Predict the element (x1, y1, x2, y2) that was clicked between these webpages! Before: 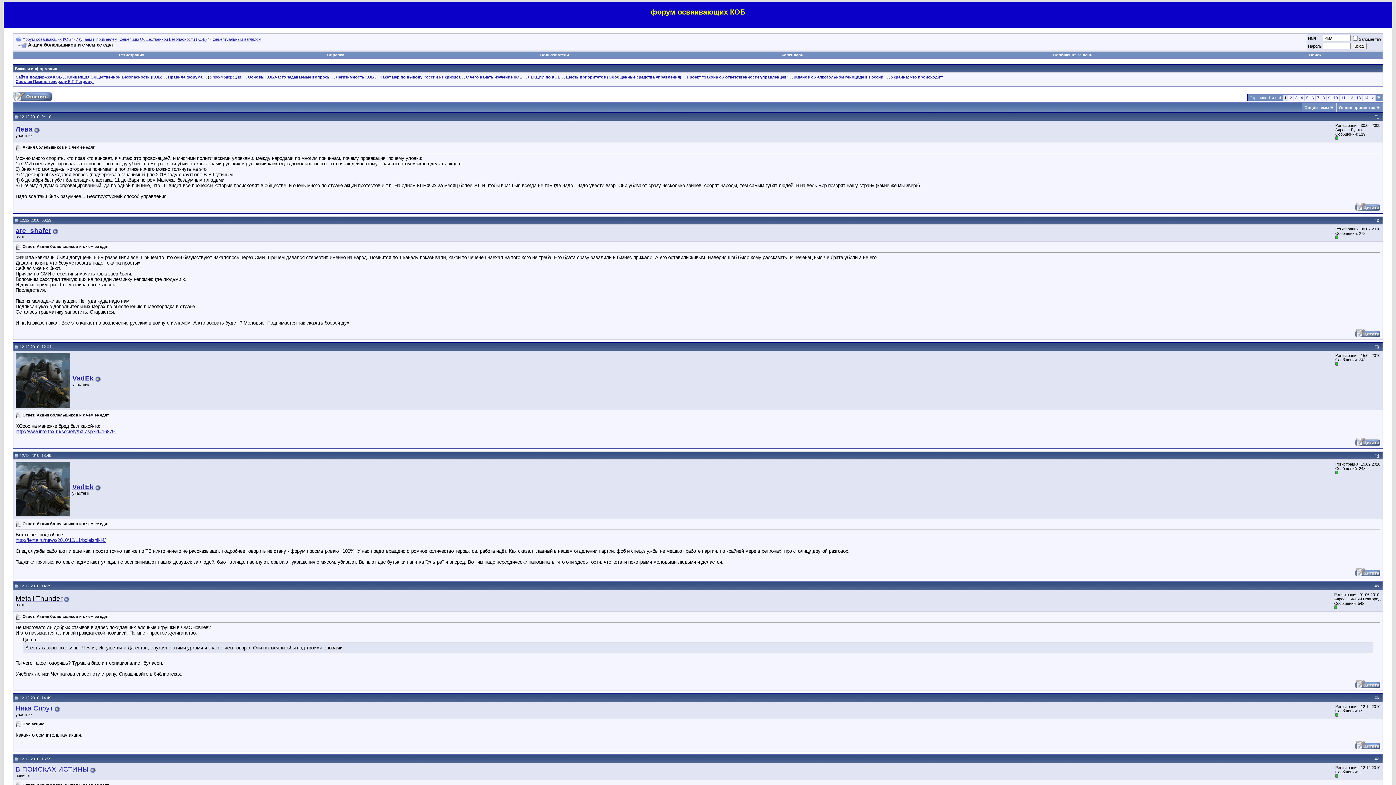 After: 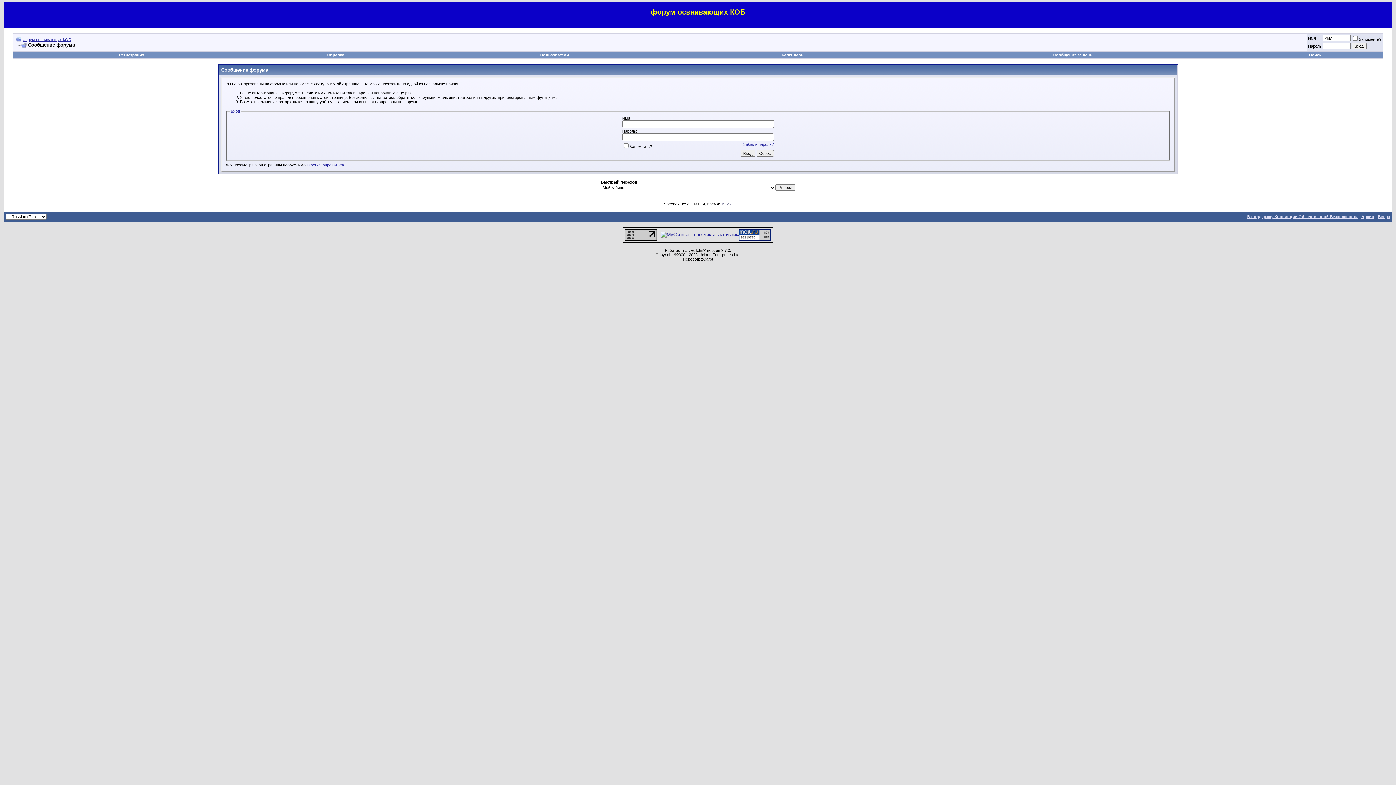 Action: bbox: (15, 512, 70, 517)